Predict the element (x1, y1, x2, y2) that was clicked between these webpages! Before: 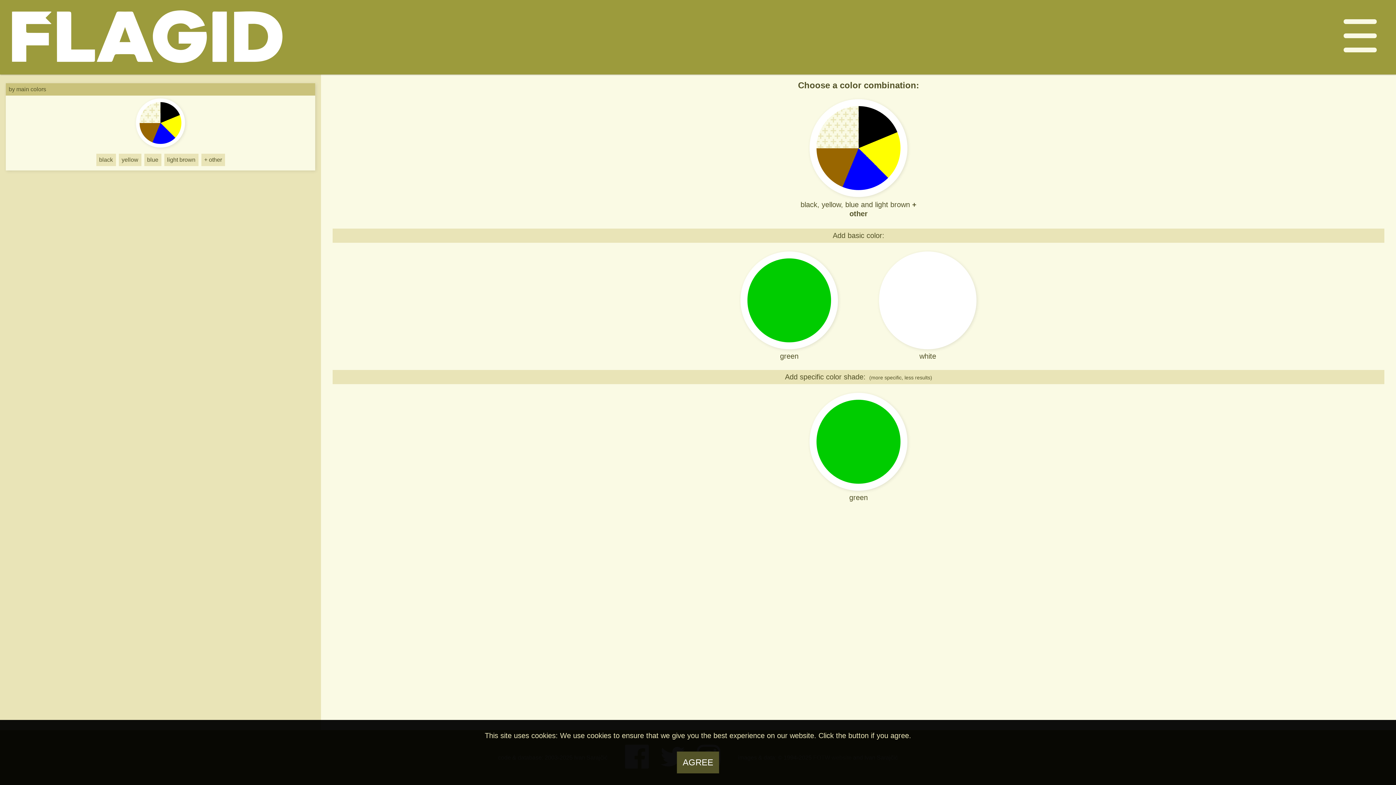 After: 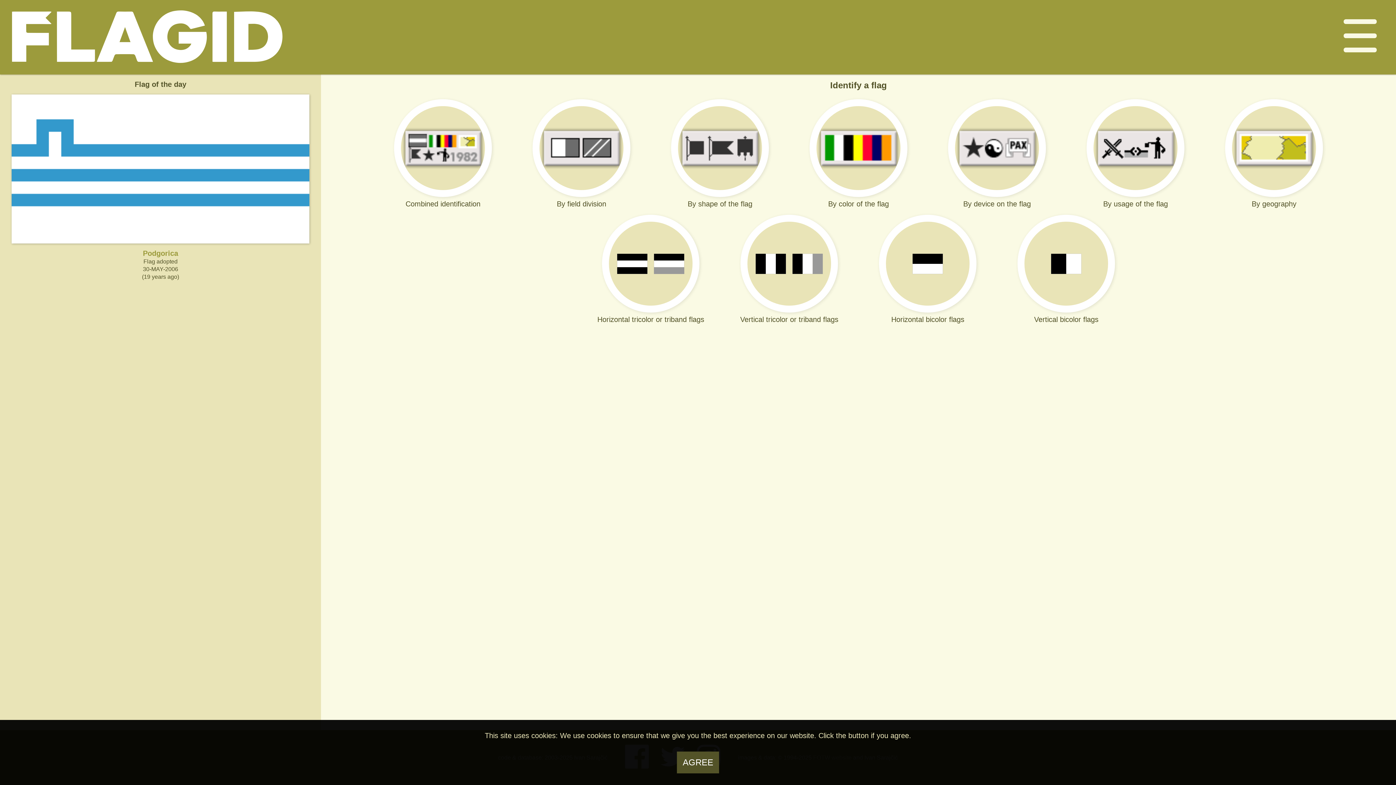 Action: bbox: (0, 0, 293, 74)